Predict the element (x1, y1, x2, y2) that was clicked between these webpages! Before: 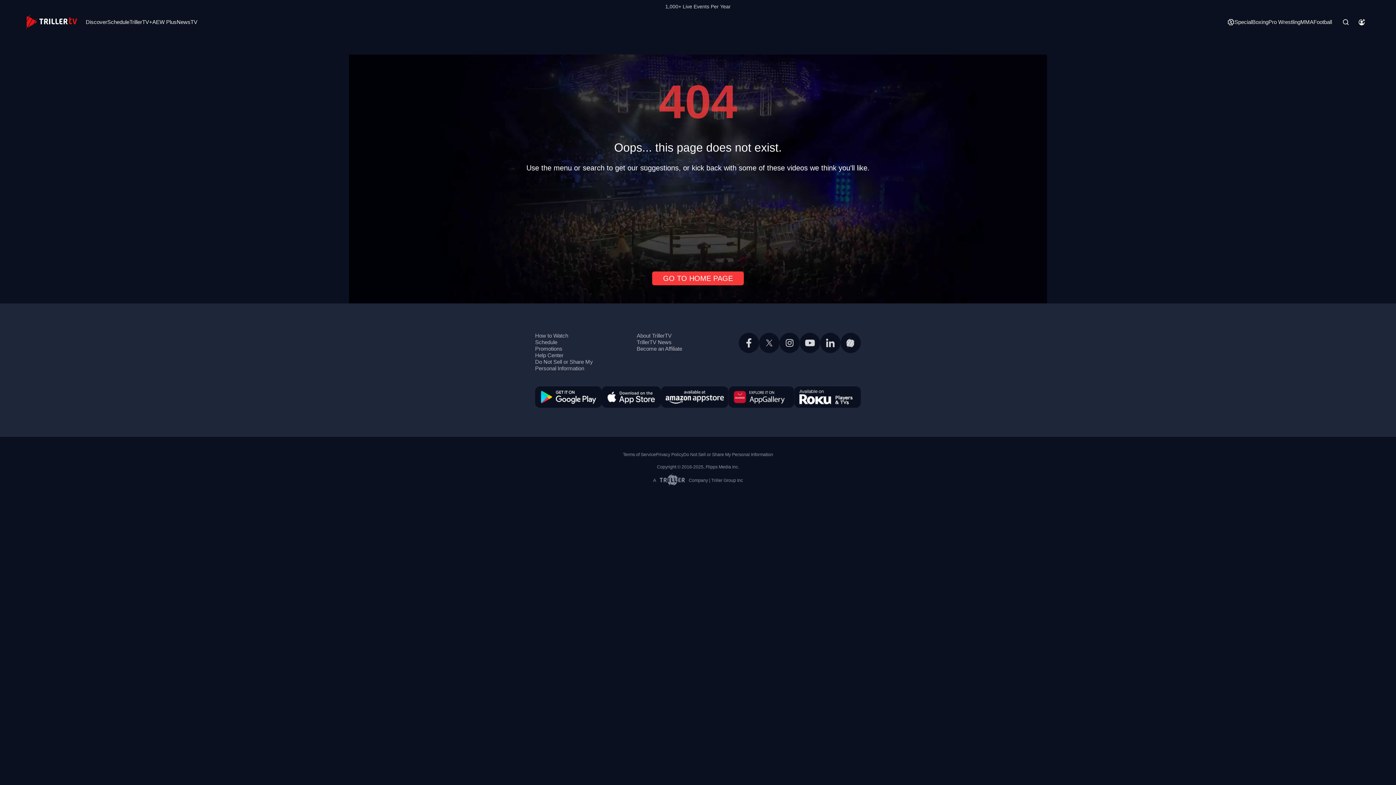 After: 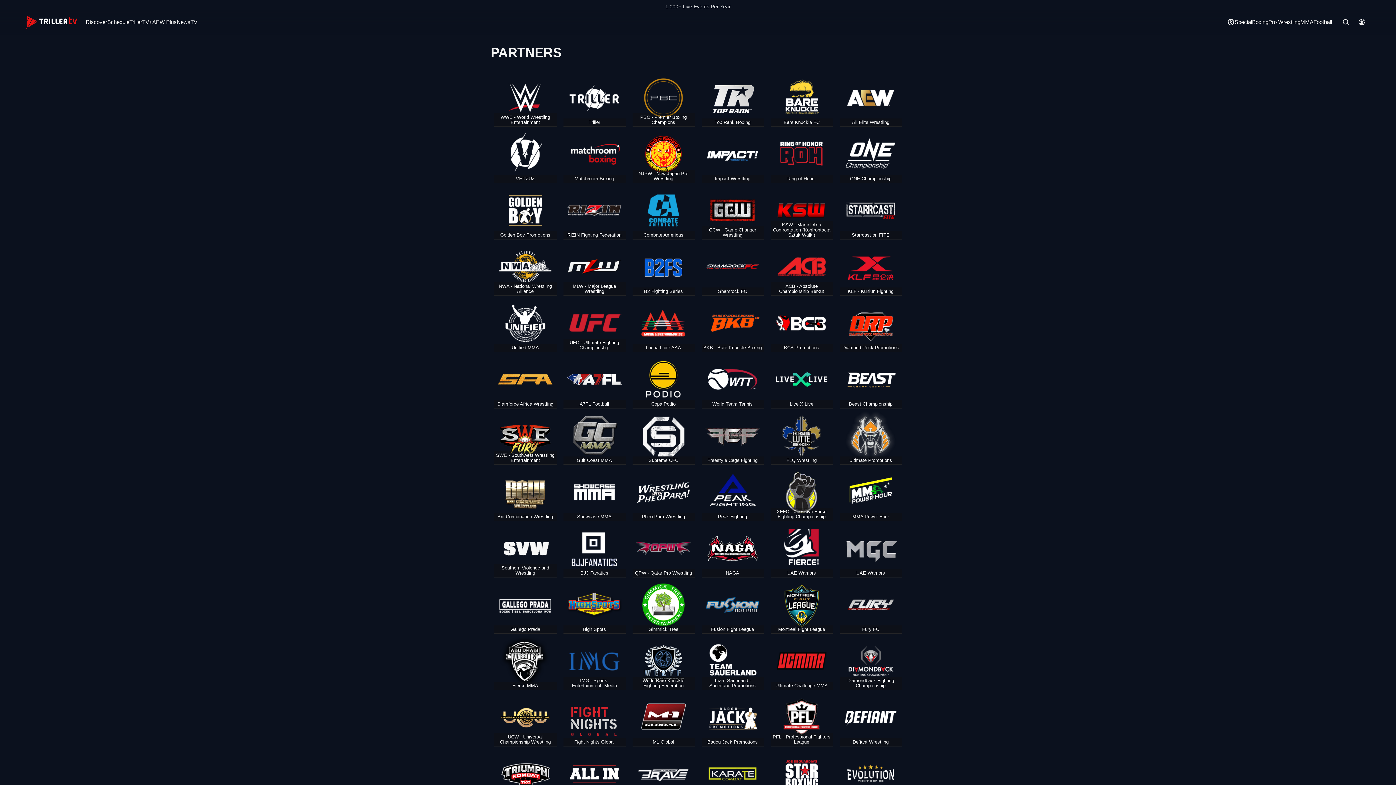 Action: bbox: (535, 345, 562, 352) label: Promotions